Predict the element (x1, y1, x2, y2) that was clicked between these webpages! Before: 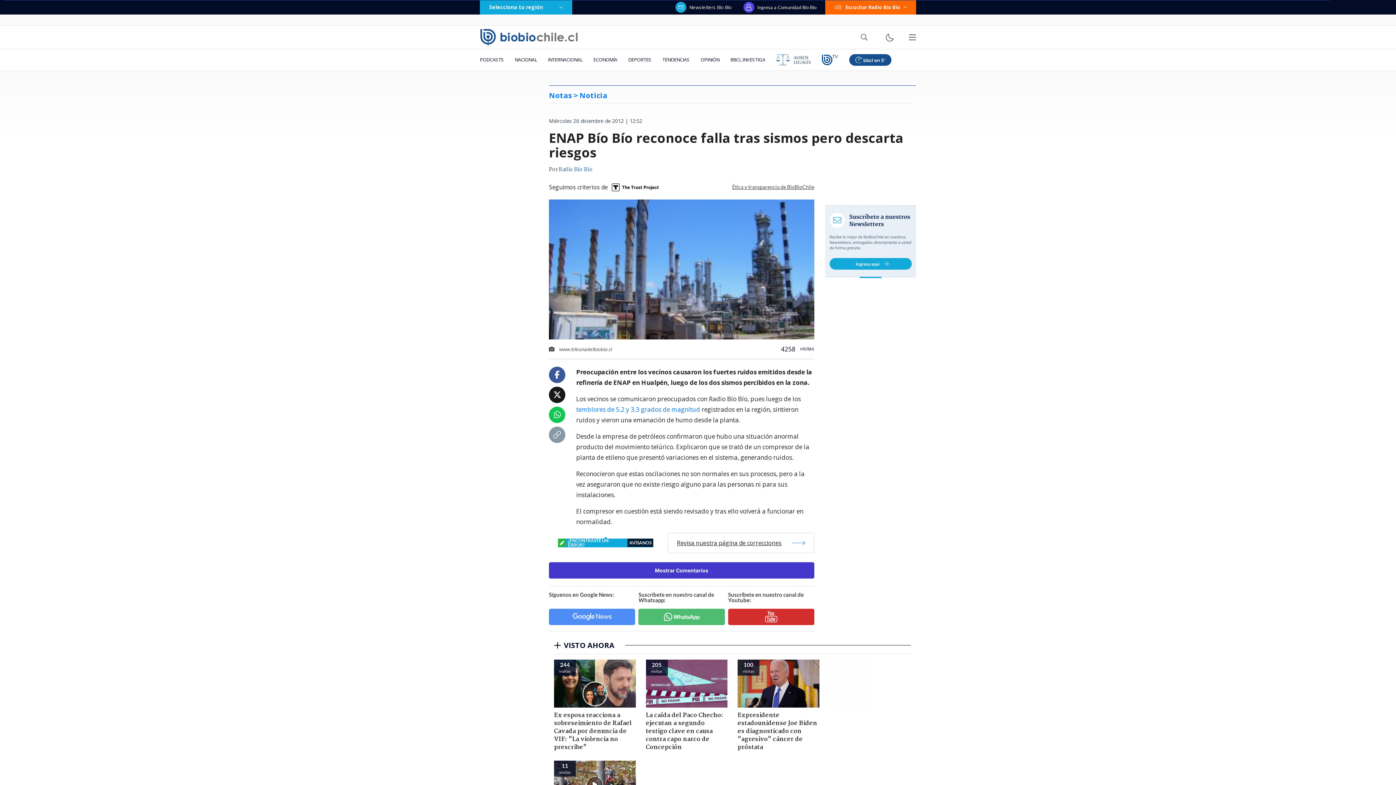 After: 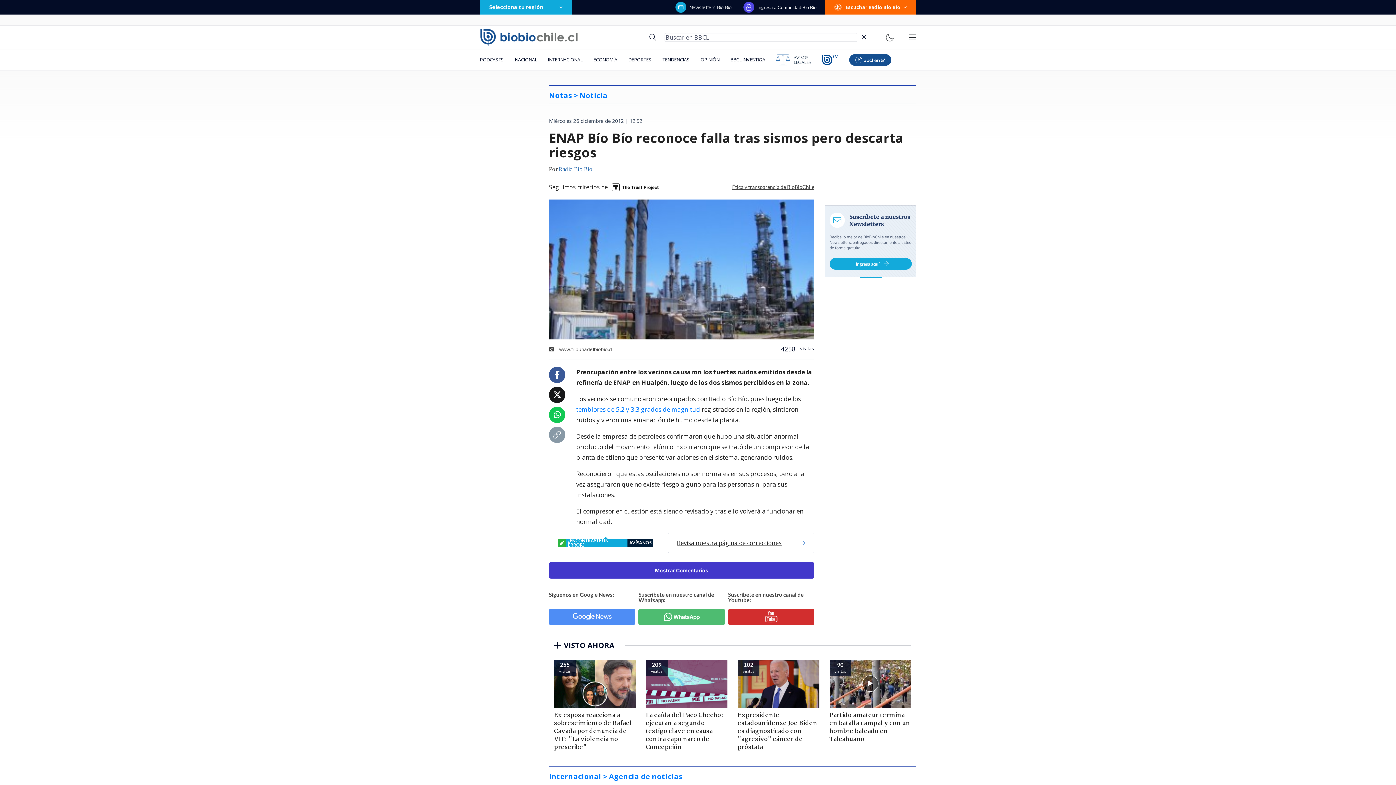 Action: bbox: (857, 32, 871, 42)